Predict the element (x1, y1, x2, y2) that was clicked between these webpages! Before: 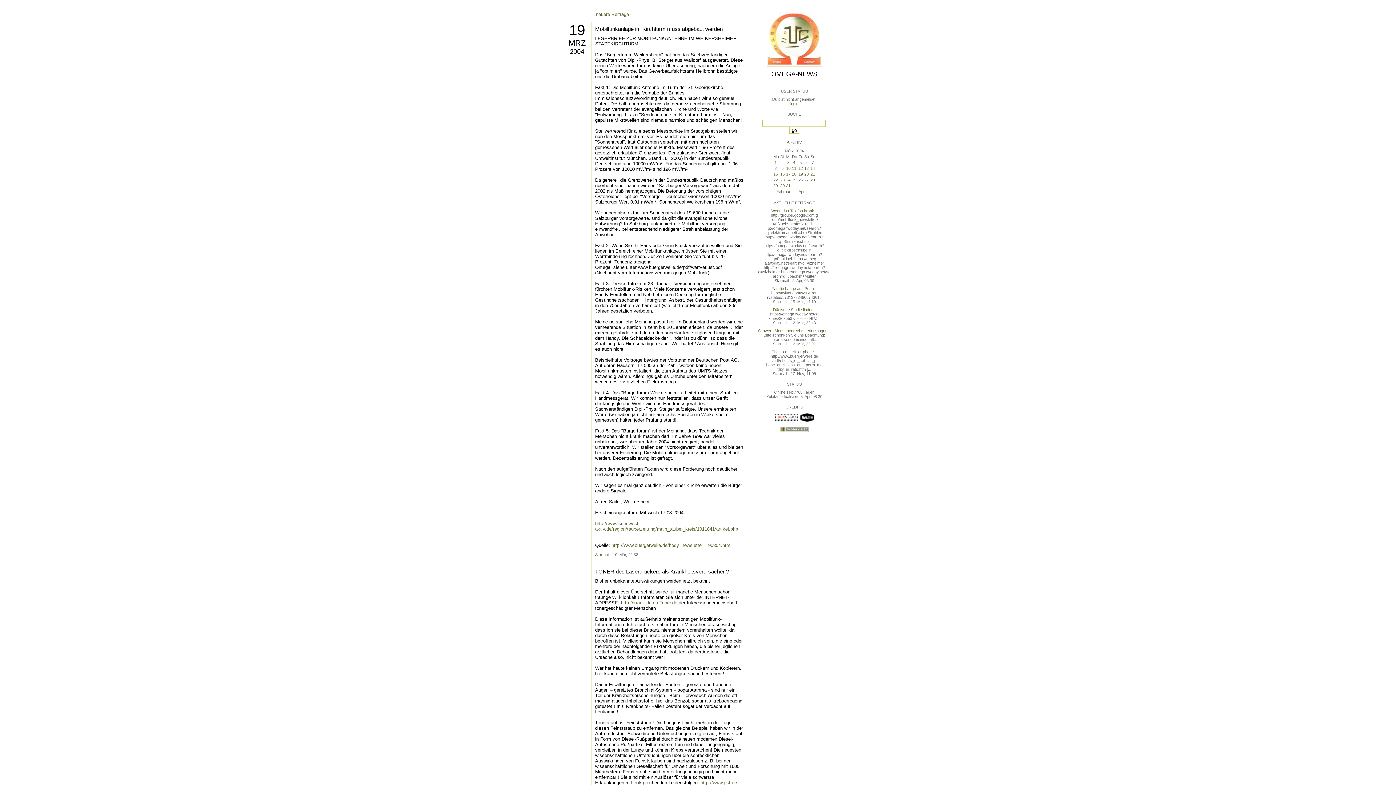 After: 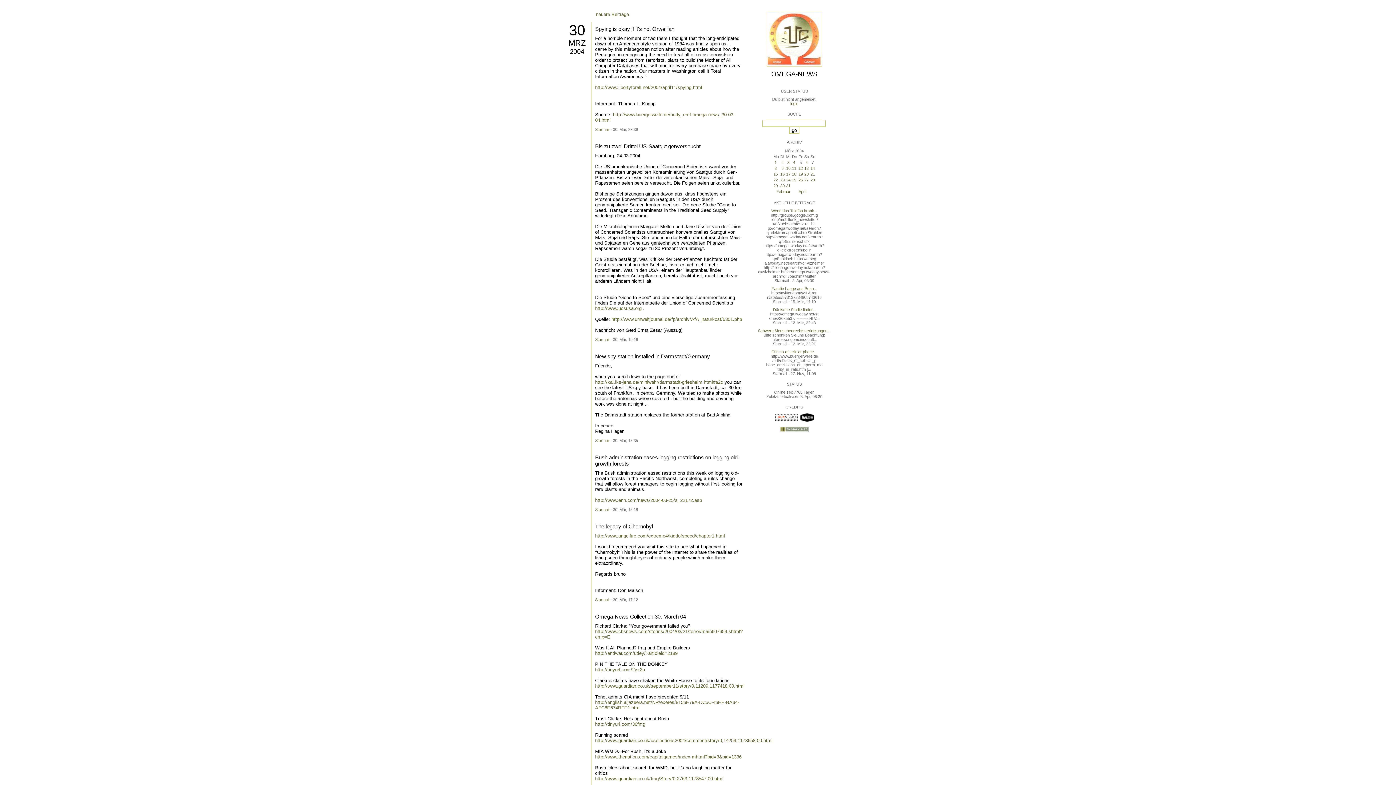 Action: bbox: (780, 183, 784, 188) label: 30